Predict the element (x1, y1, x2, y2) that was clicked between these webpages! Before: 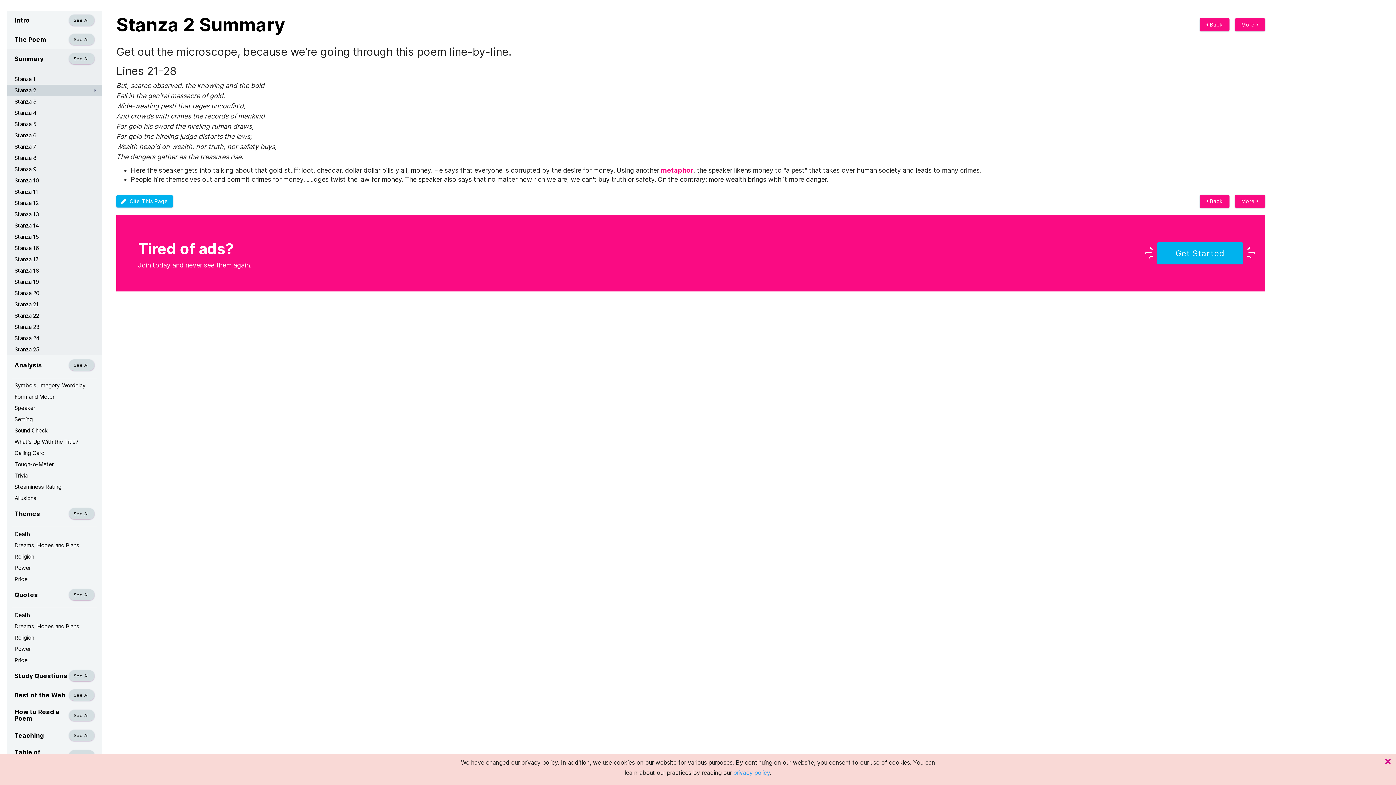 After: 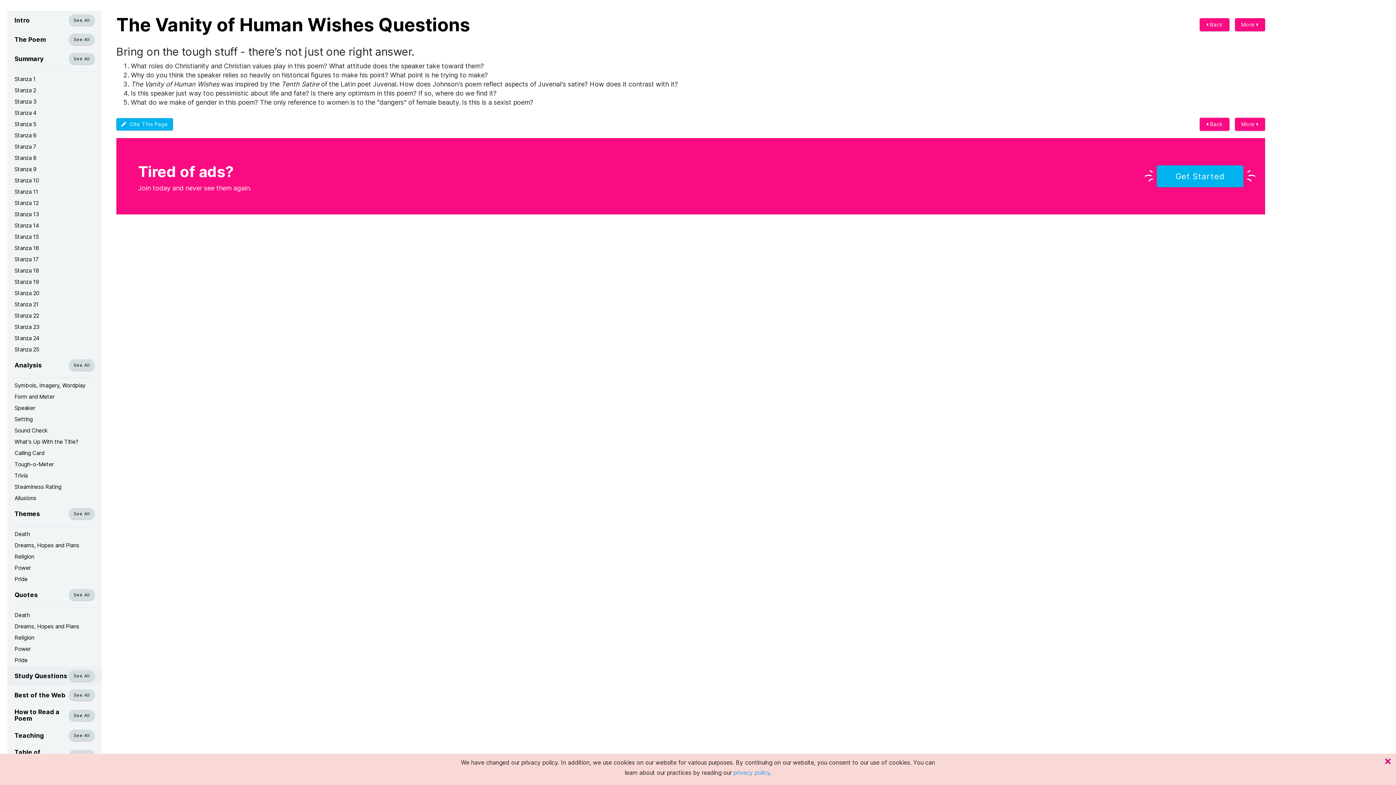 Action: label: See All bbox: (68, 670, 94, 681)